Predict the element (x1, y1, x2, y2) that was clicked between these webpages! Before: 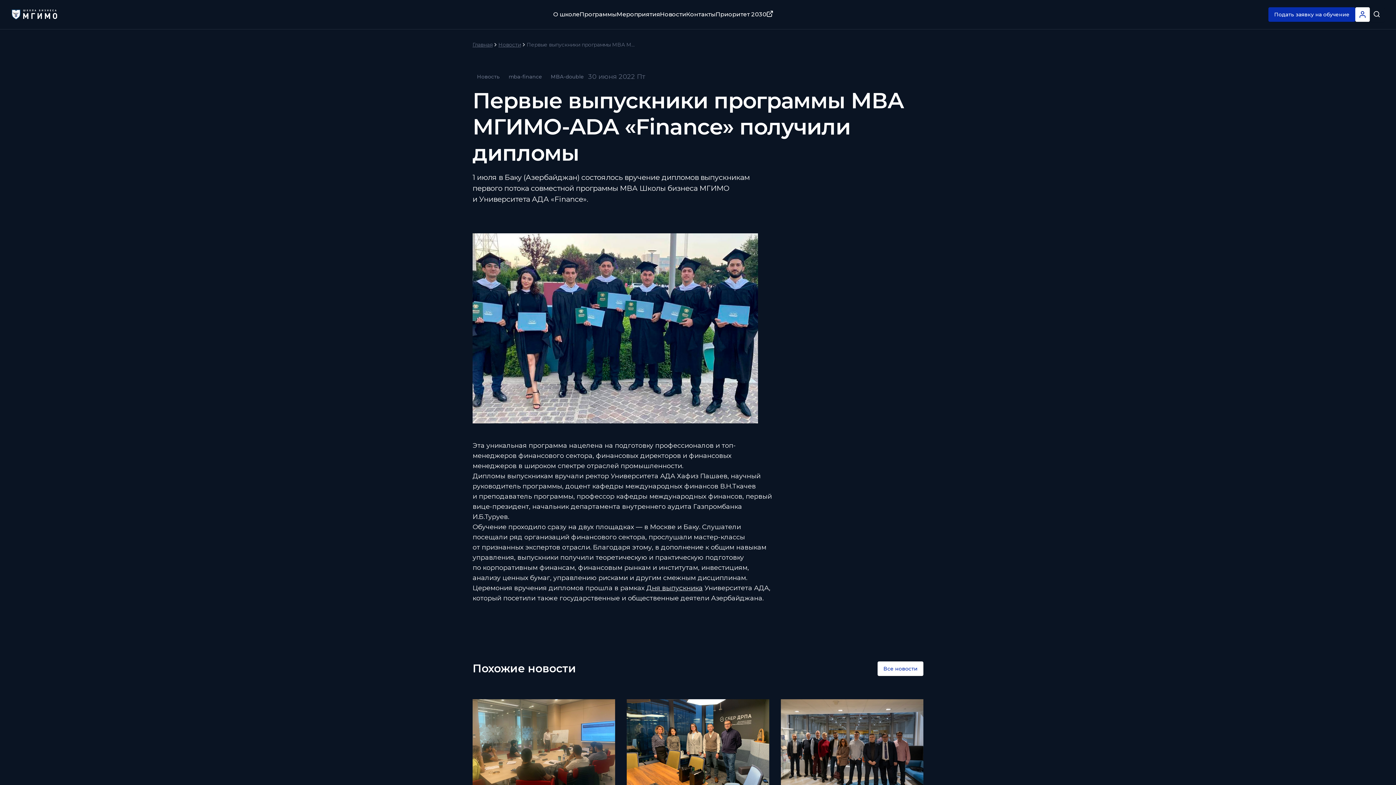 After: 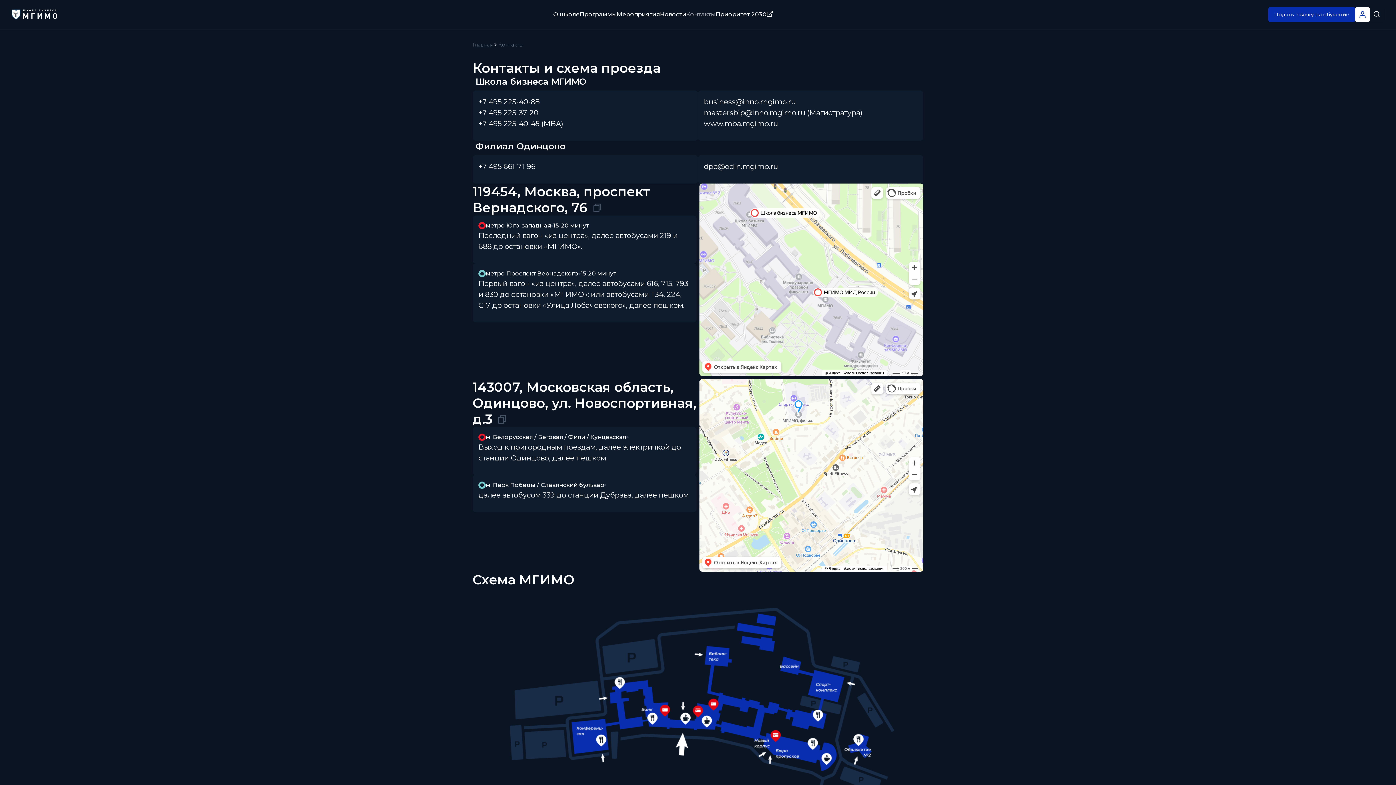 Action: bbox: (686, 10, 715, 18) label: Контакты